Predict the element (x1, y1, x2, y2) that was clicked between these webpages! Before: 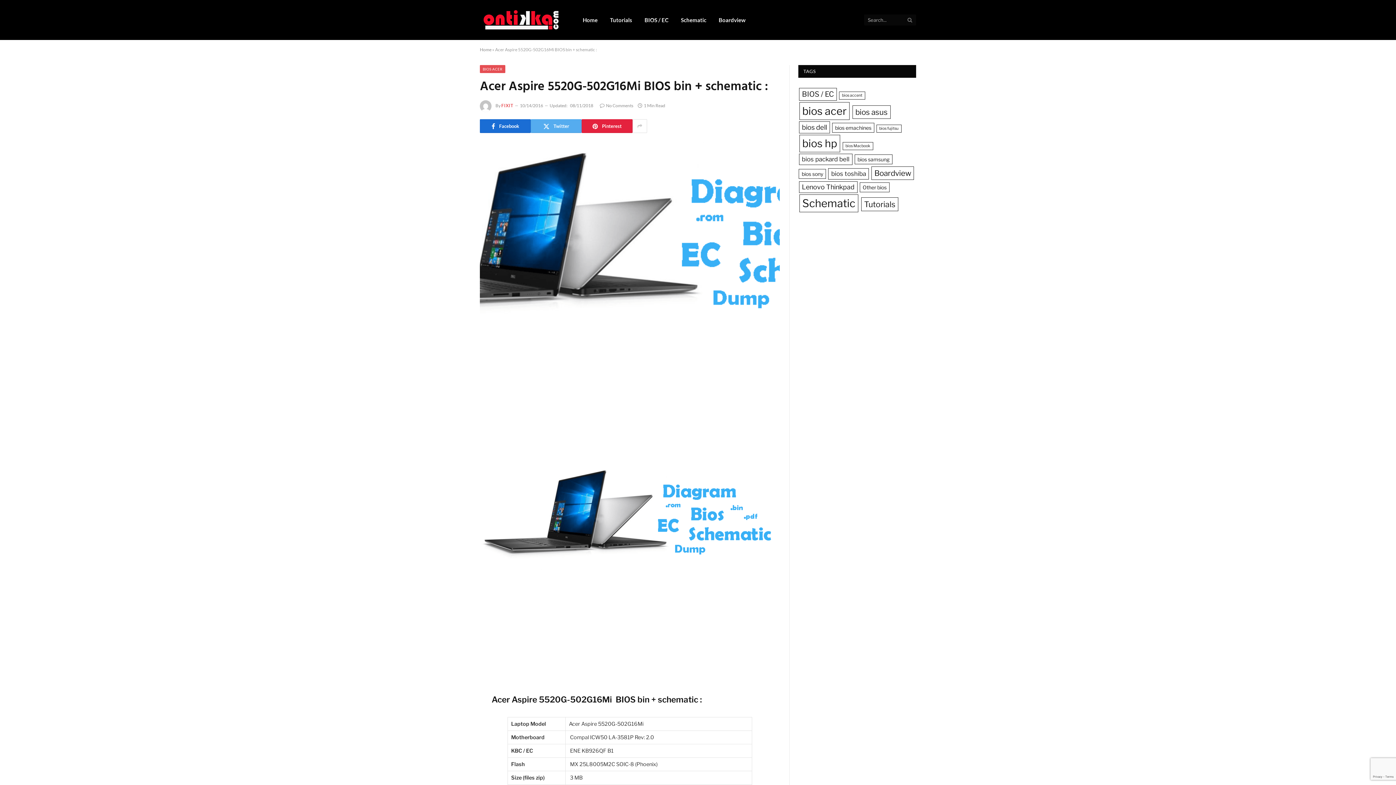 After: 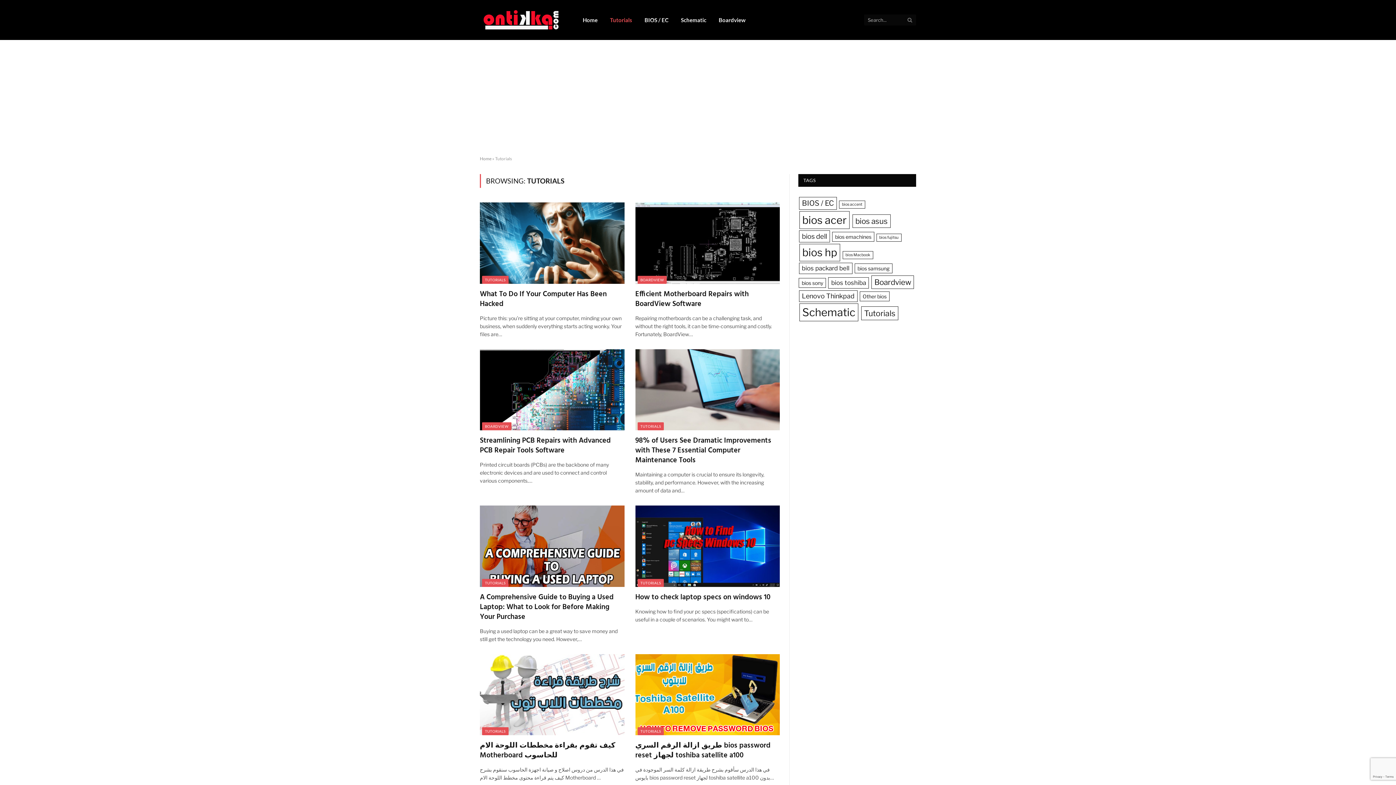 Action: bbox: (604, 0, 638, 40) label: Tutorials